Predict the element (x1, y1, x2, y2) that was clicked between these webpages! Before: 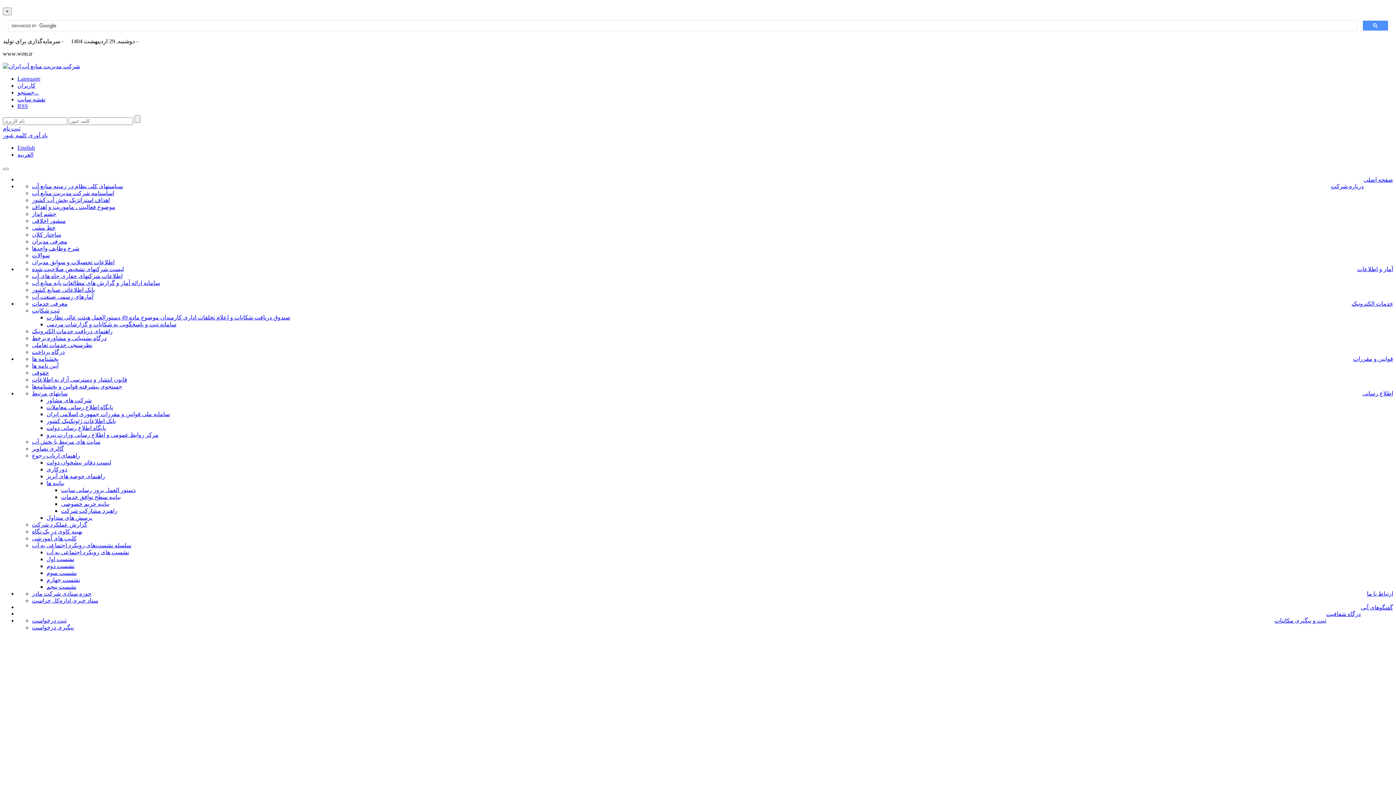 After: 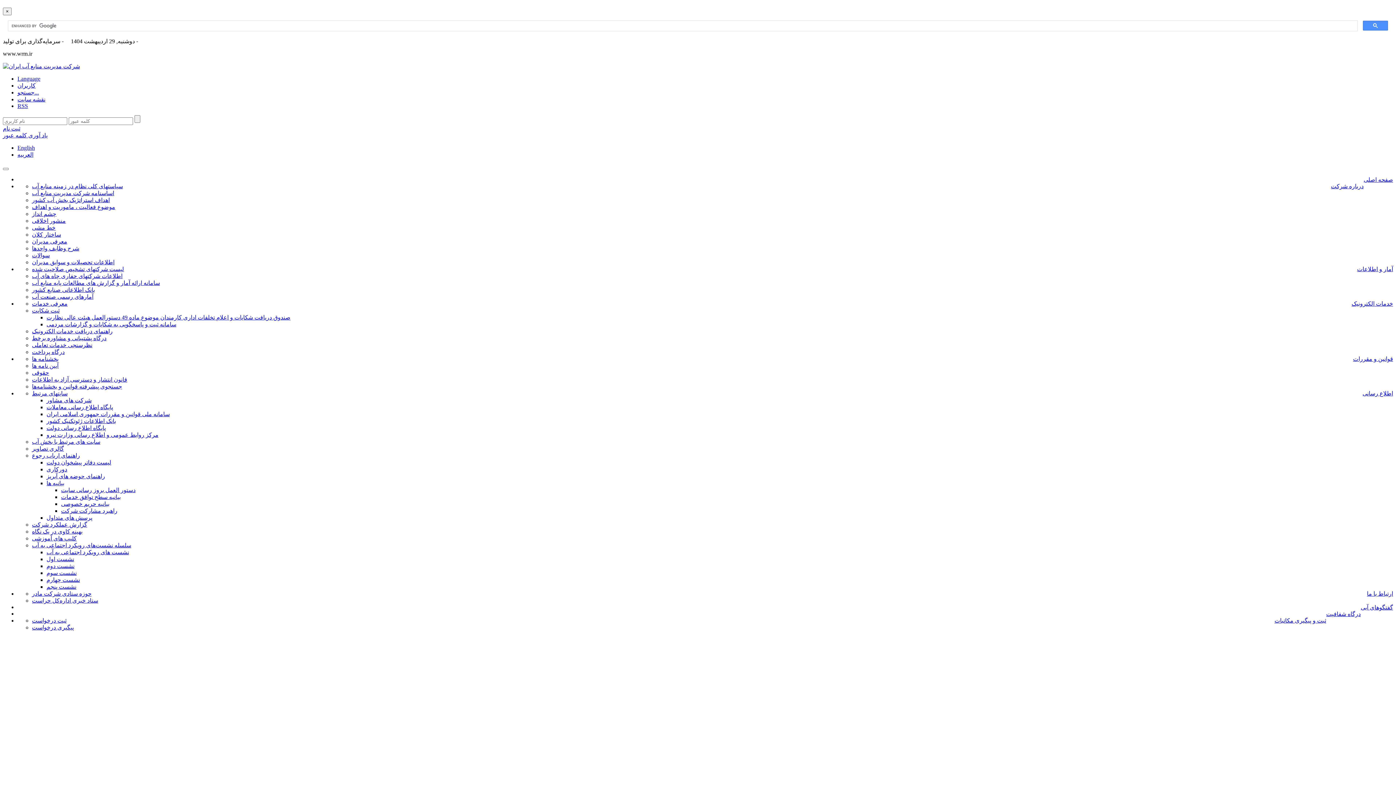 Action: label: بانک اطلاعات ژئوتکنیک کشور bbox: (46, 418, 116, 424)